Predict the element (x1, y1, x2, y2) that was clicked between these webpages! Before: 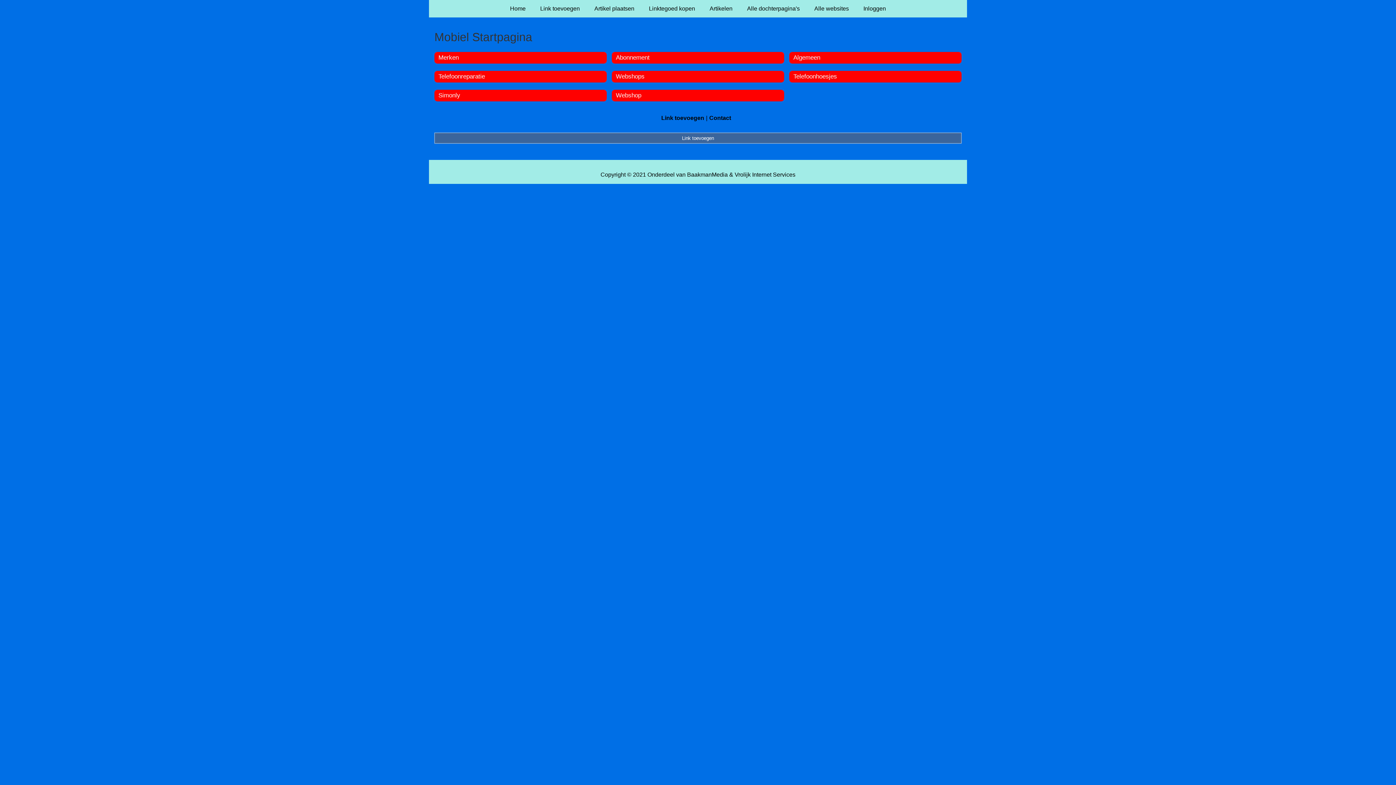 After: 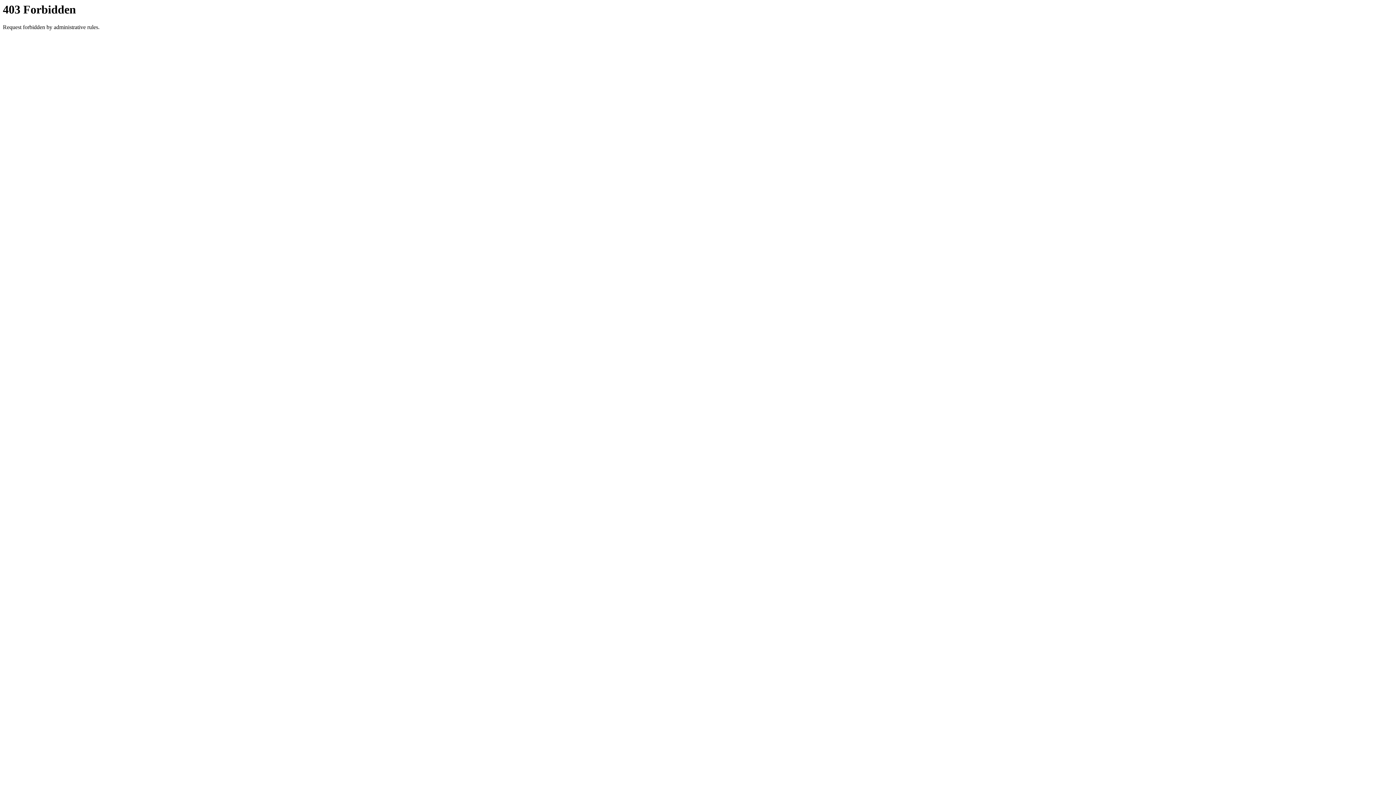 Action: label: Link toevoegen bbox: (434, 132, 961, 143)